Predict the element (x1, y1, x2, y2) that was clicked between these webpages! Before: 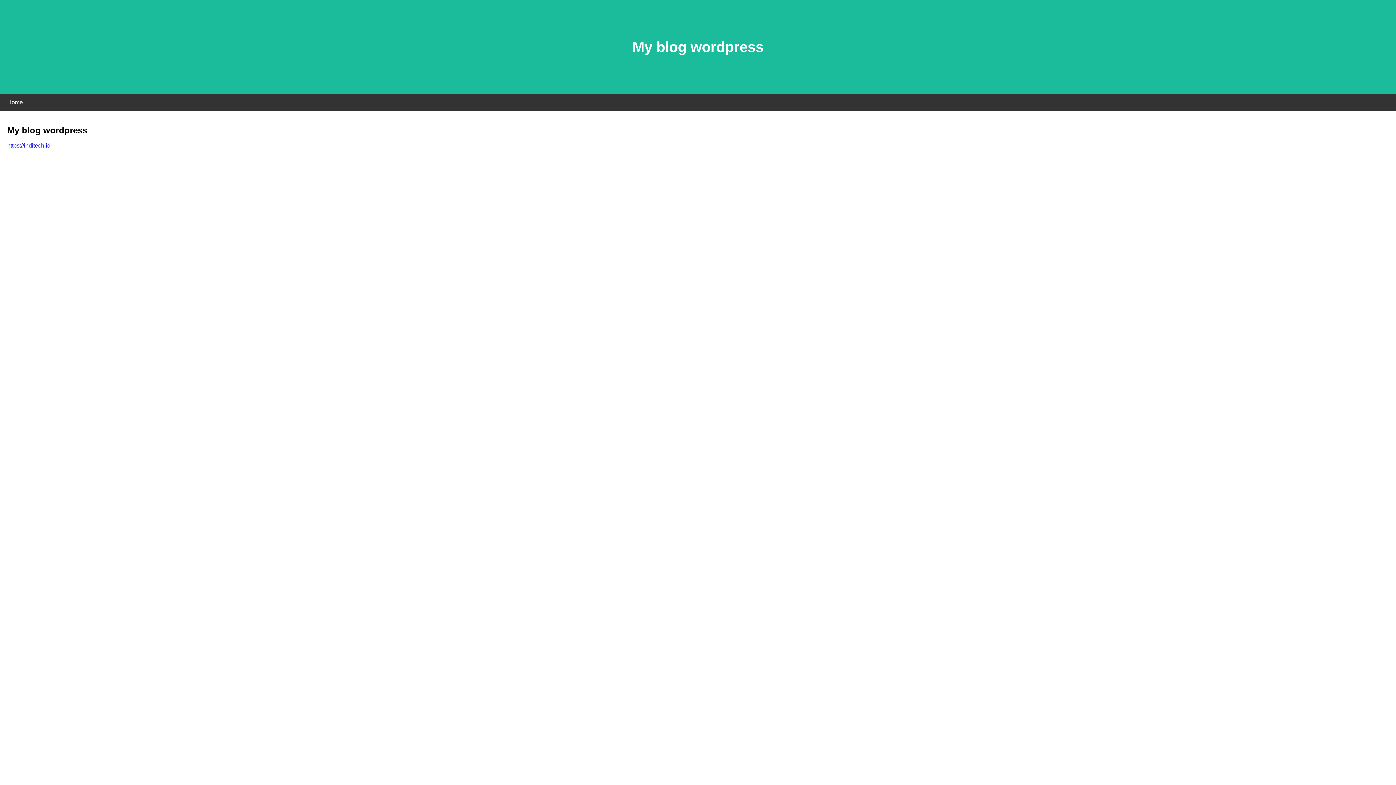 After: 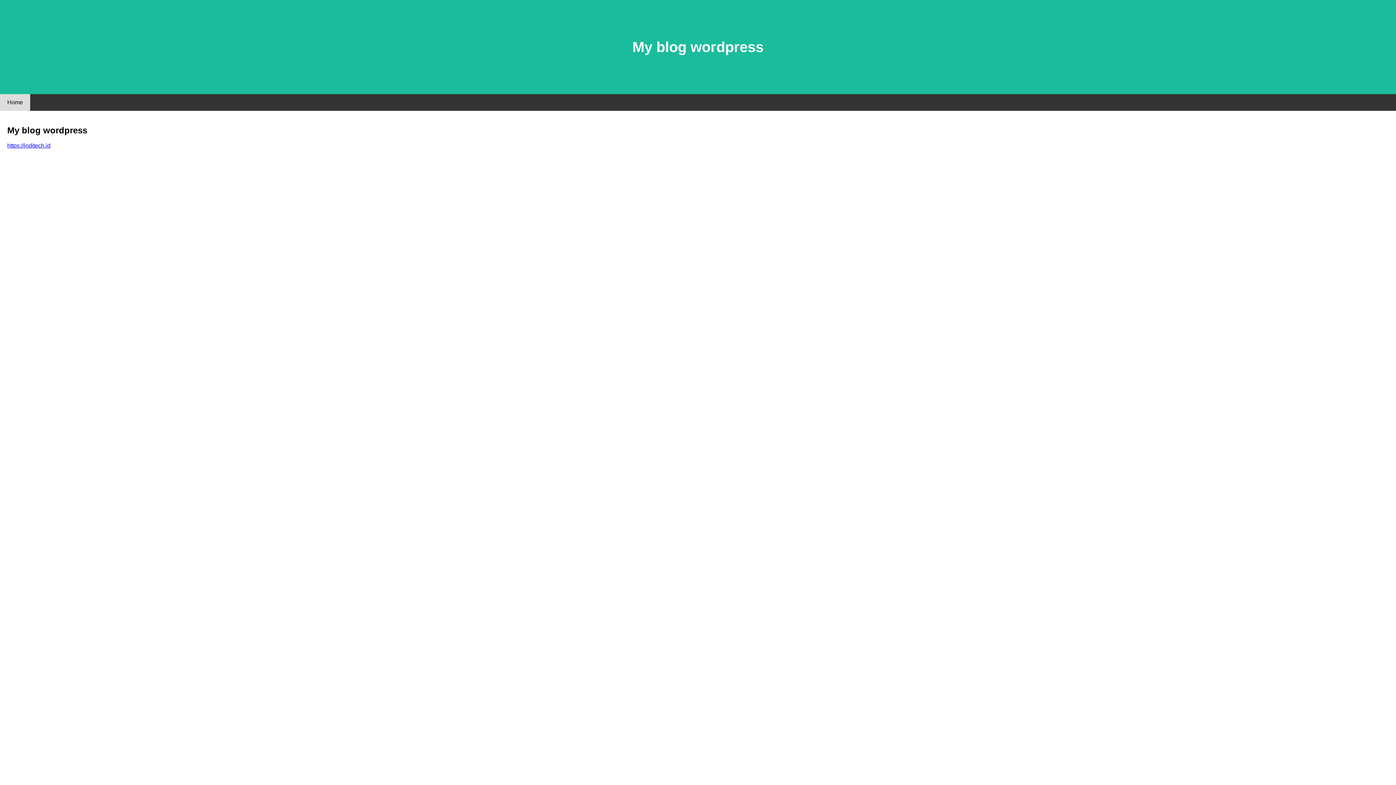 Action: bbox: (0, 94, 30, 110) label: Home